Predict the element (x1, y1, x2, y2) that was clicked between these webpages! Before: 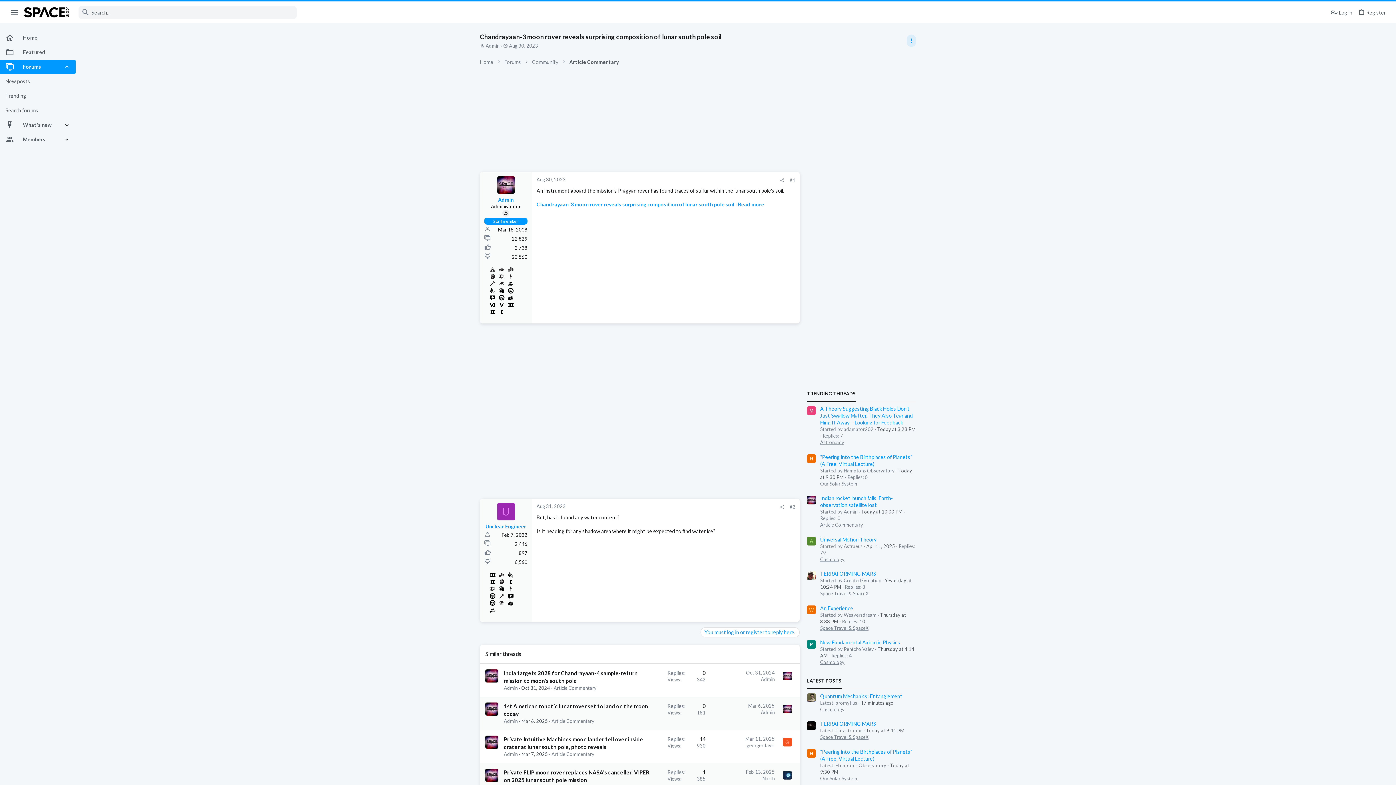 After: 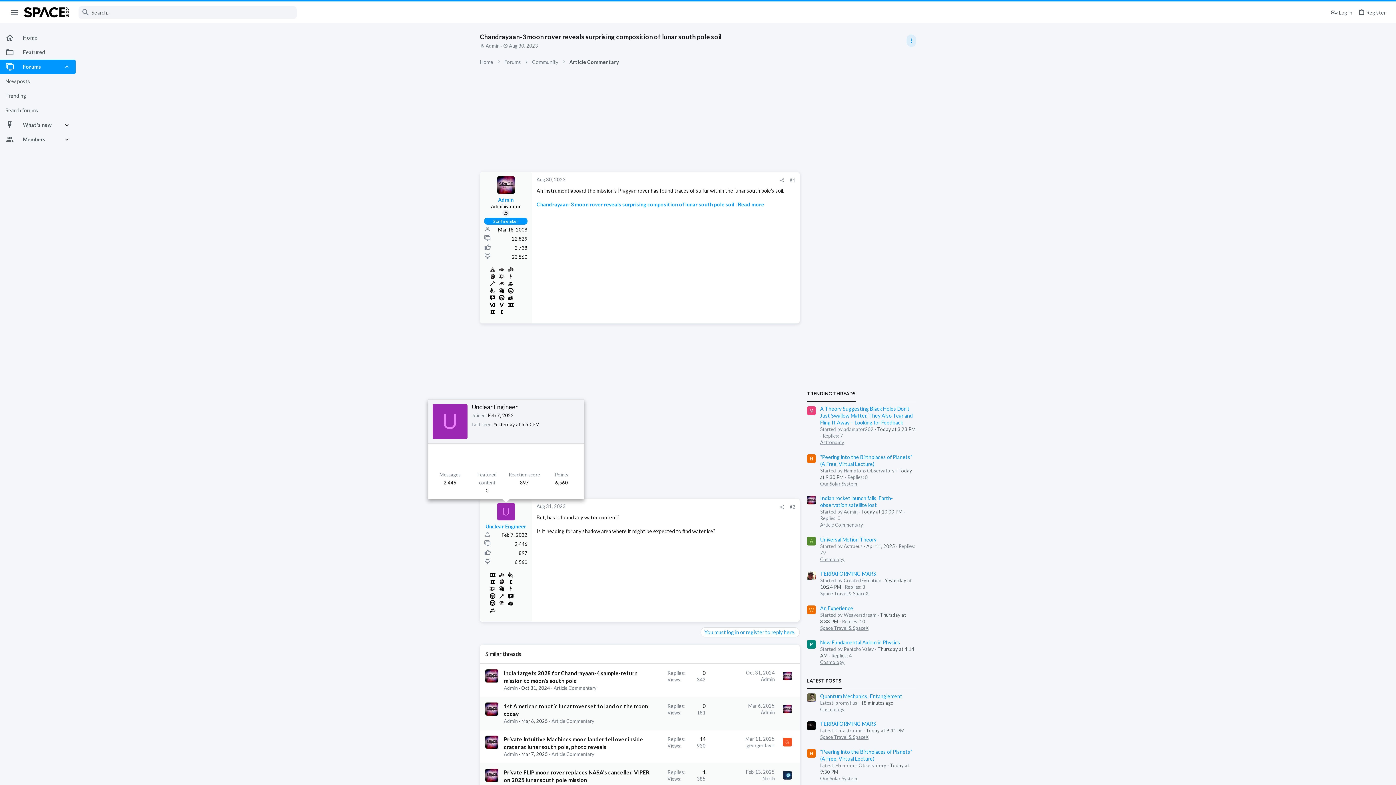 Action: bbox: (497, 503, 514, 520) label: U